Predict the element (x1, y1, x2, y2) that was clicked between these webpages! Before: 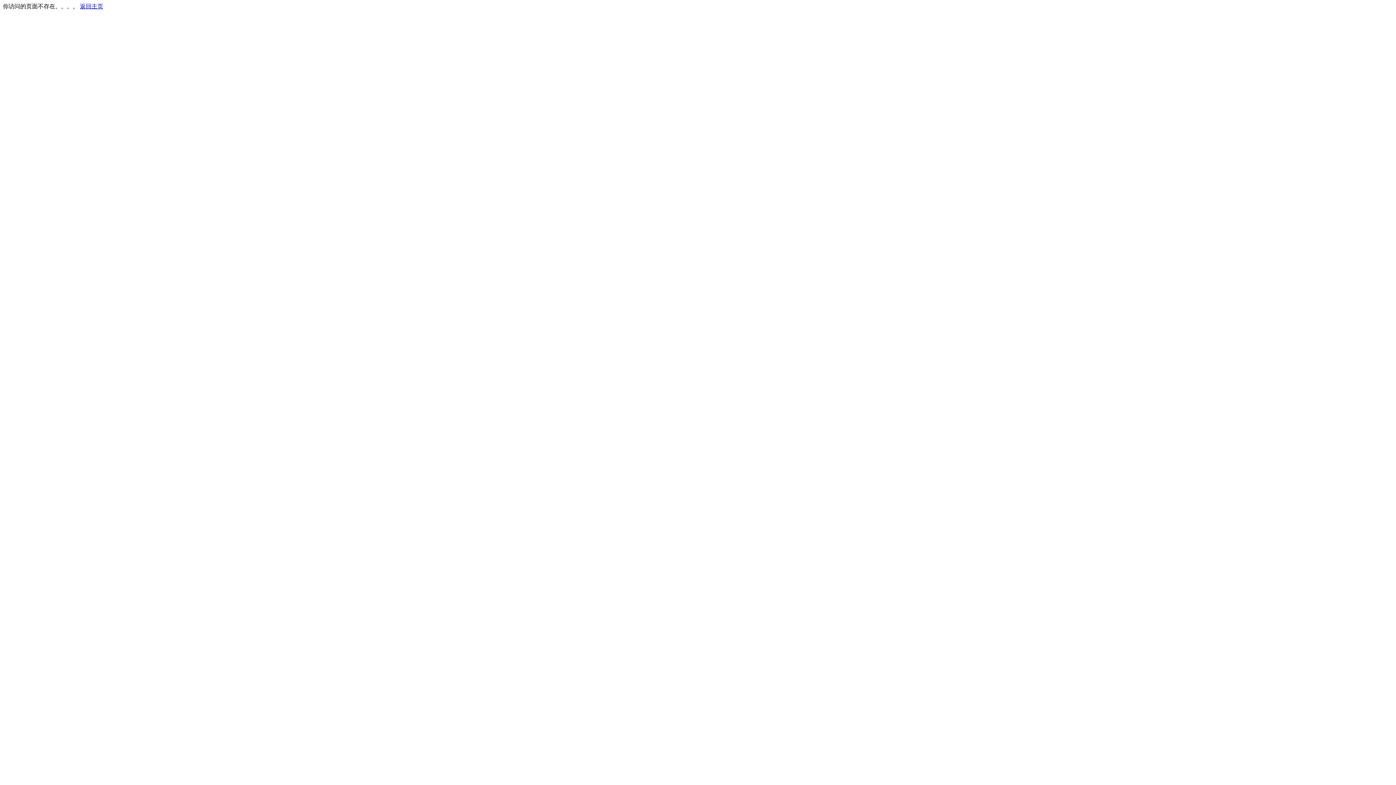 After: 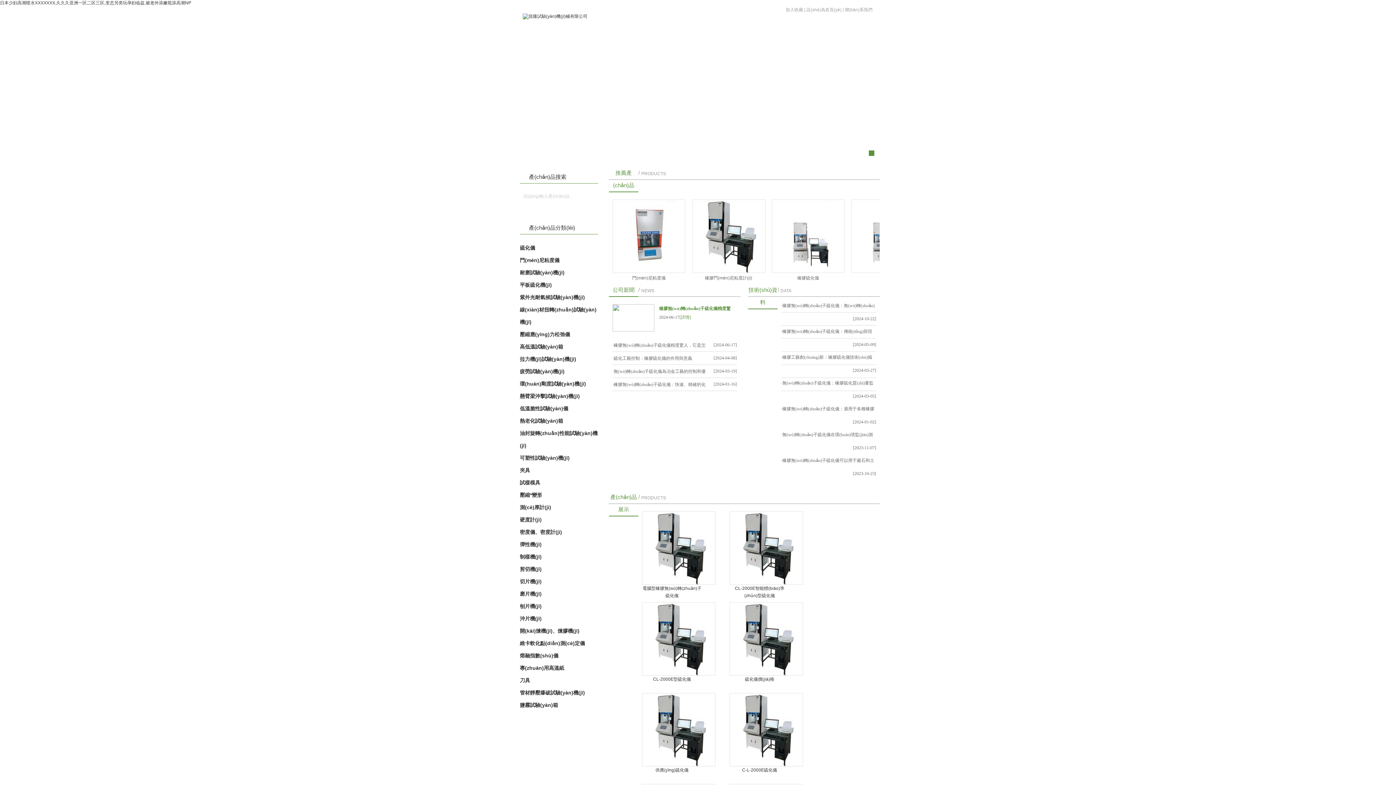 Action: label: 返回主页 bbox: (80, 3, 103, 9)